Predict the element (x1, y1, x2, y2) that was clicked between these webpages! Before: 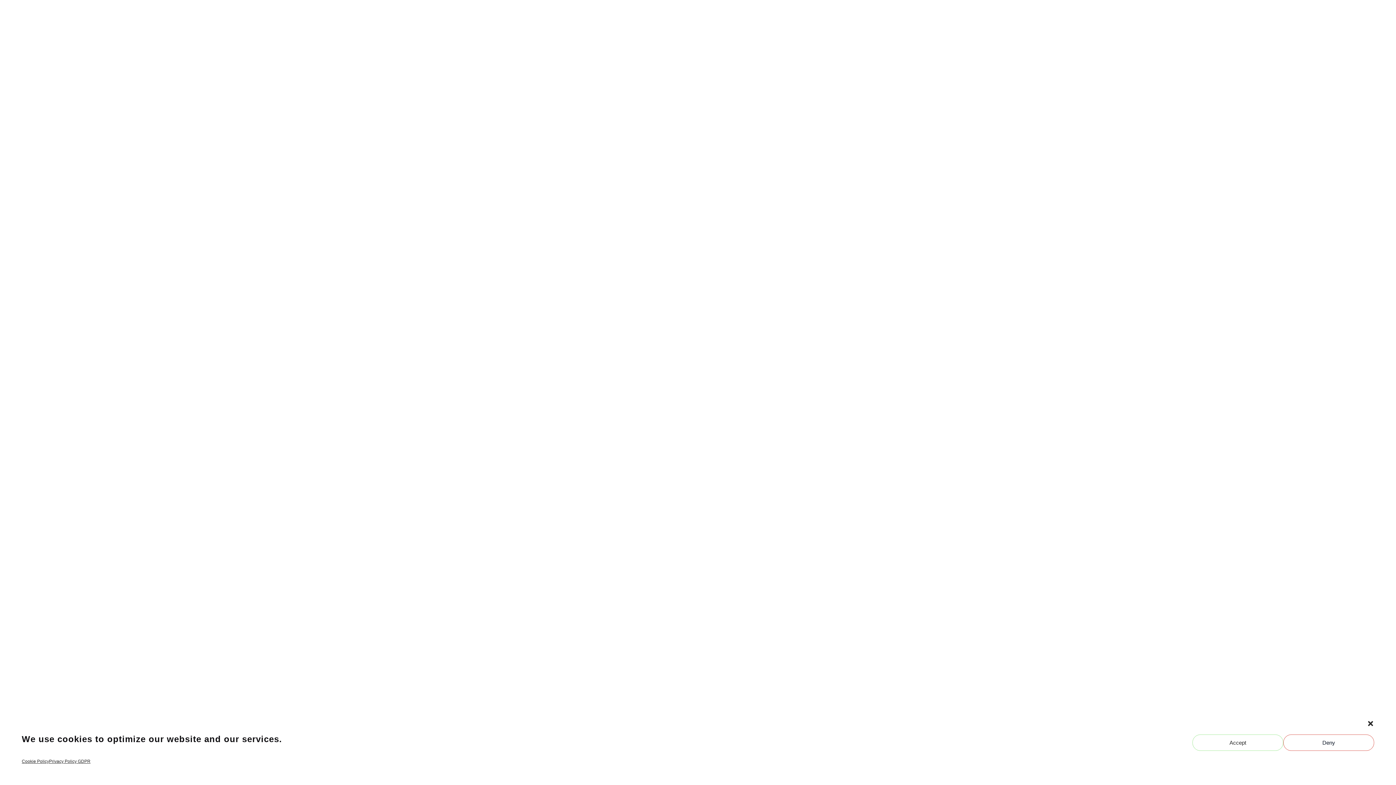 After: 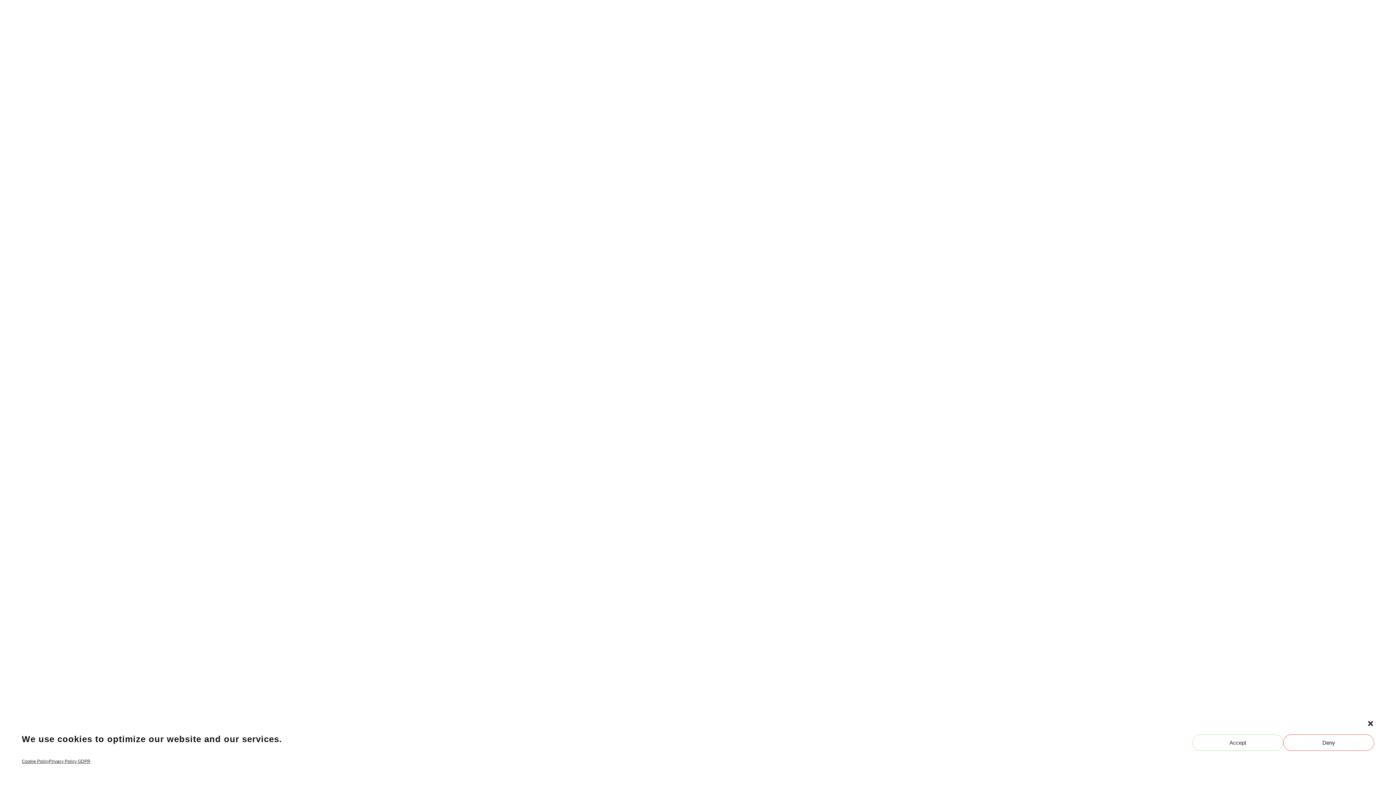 Action: label: Back bbox: (23, 117, 43, 138)